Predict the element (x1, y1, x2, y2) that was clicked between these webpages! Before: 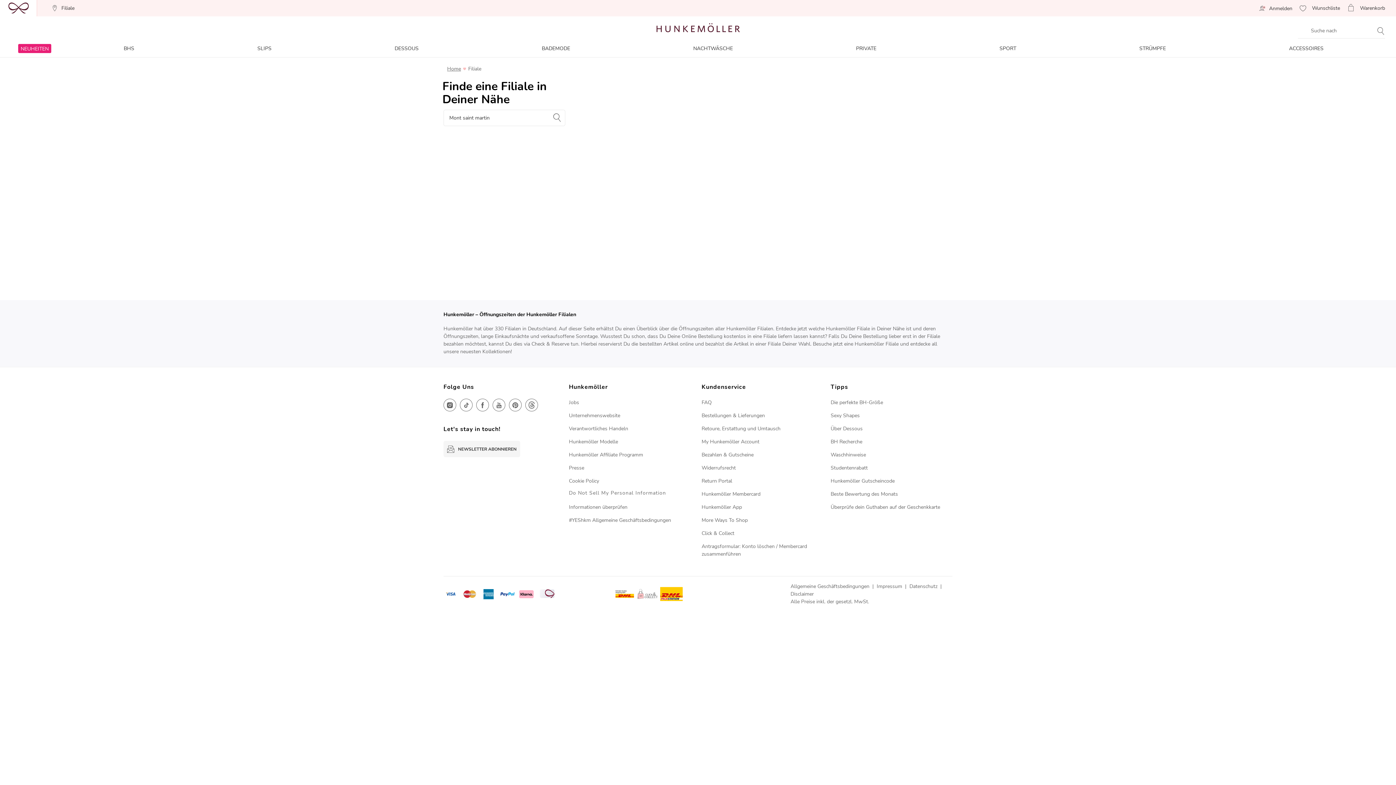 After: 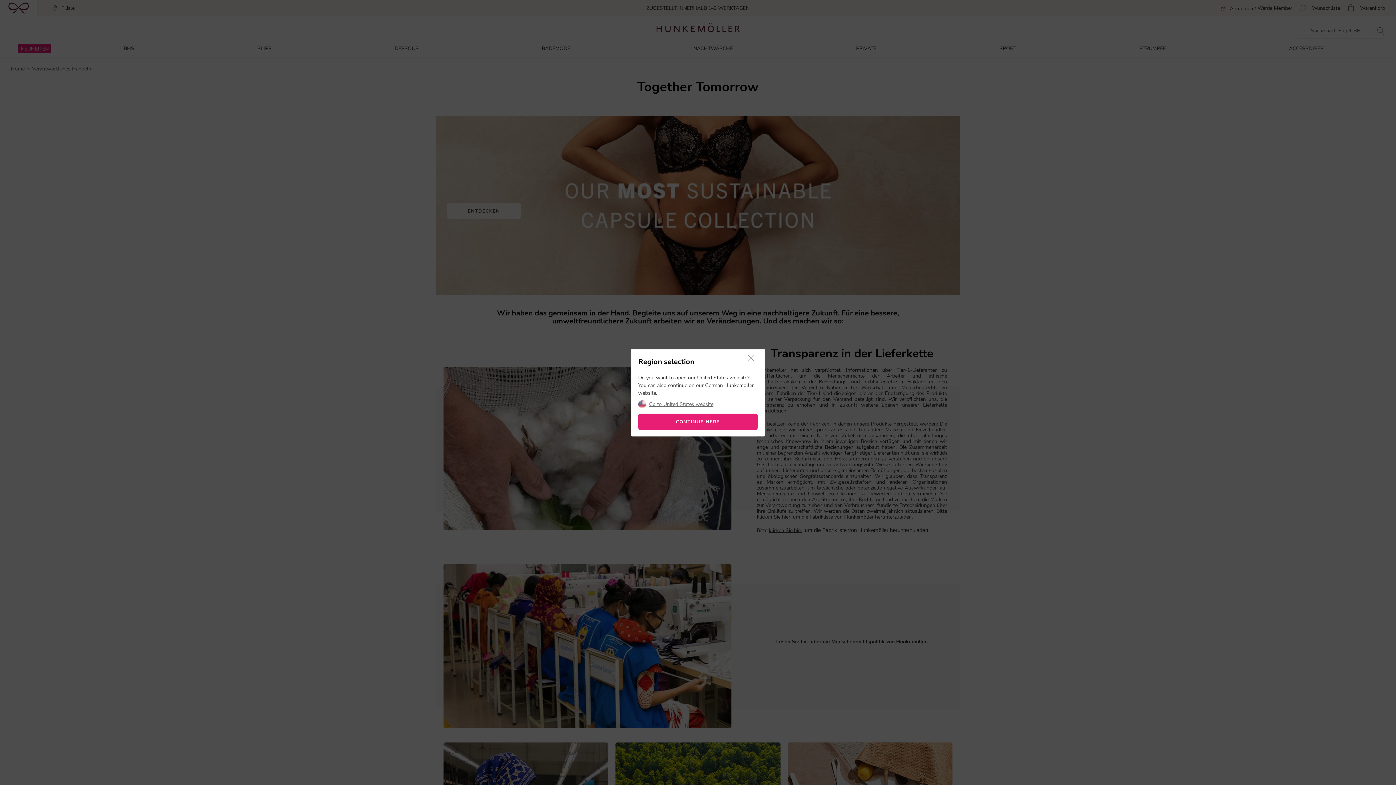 Action: bbox: (569, 425, 628, 432) label: Verantwortliches Handeln